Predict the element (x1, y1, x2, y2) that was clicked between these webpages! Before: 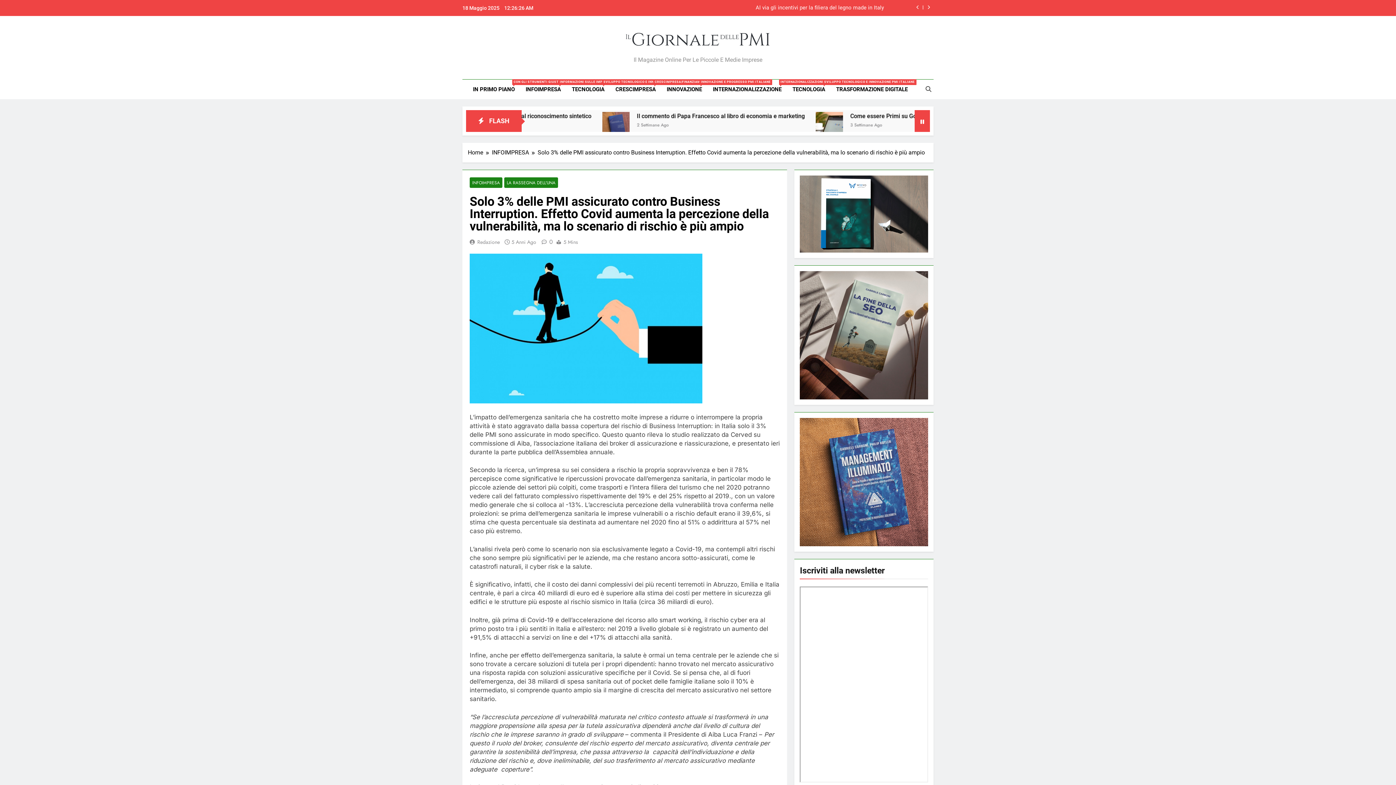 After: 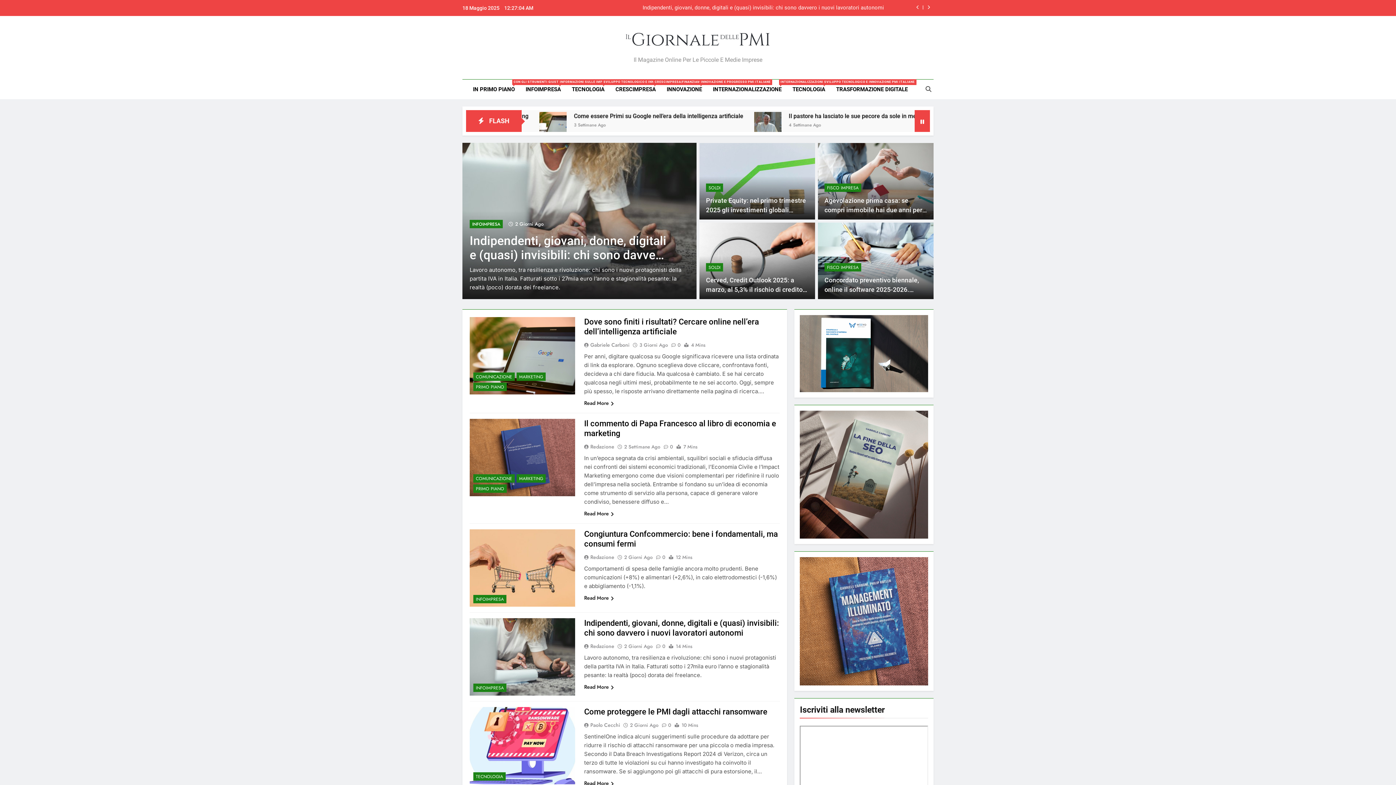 Action: bbox: (625, 30, 770, 52)